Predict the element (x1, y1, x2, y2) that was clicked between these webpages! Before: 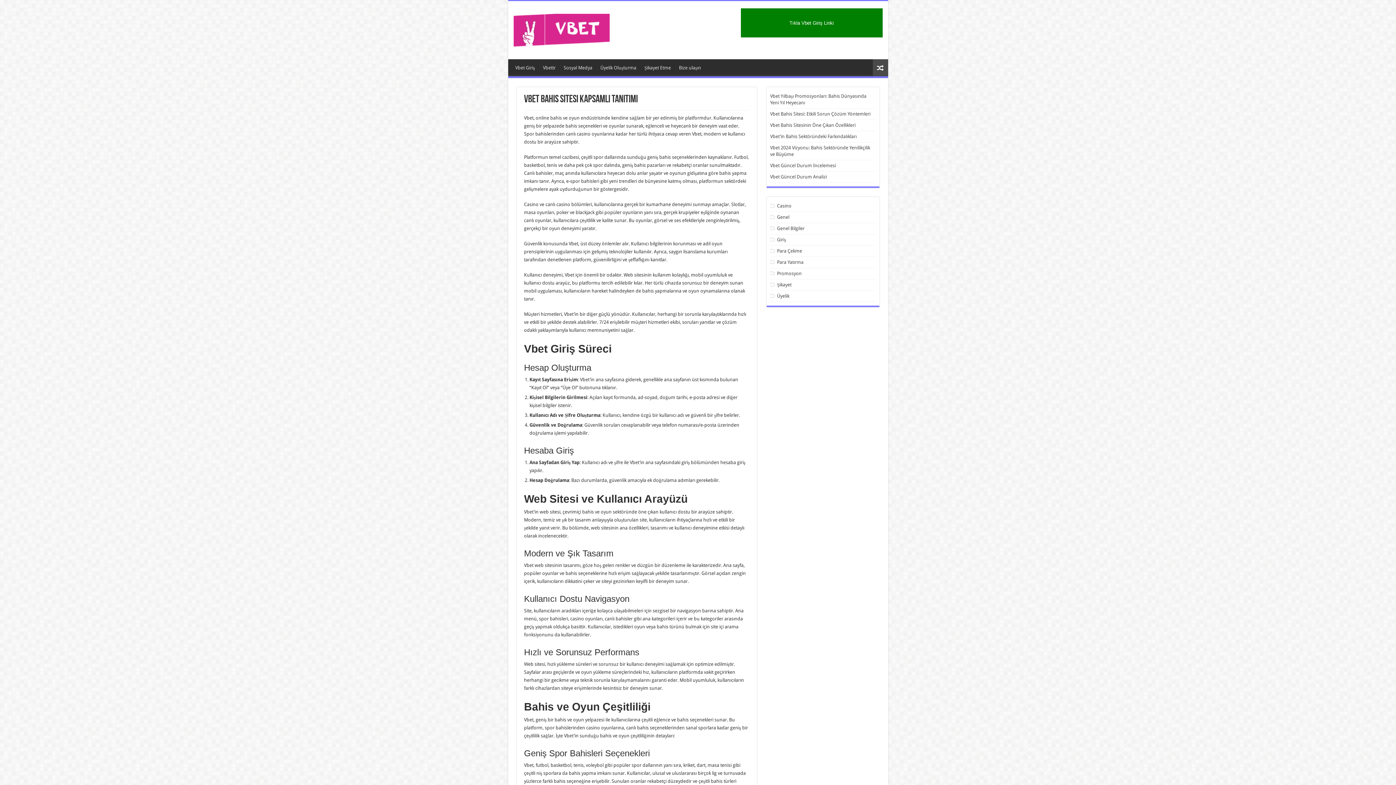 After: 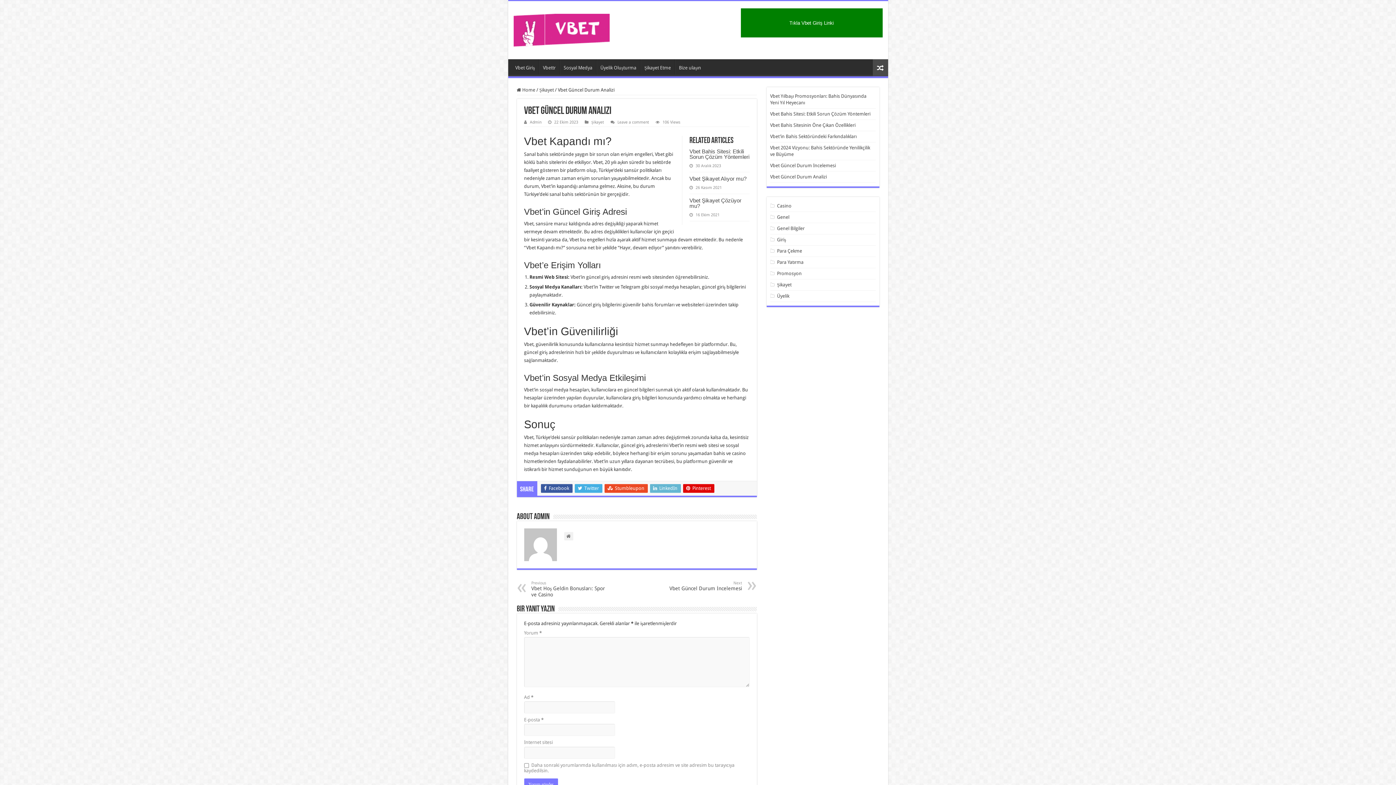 Action: bbox: (770, 174, 827, 179) label: Vbet Güncel Durum Analizi